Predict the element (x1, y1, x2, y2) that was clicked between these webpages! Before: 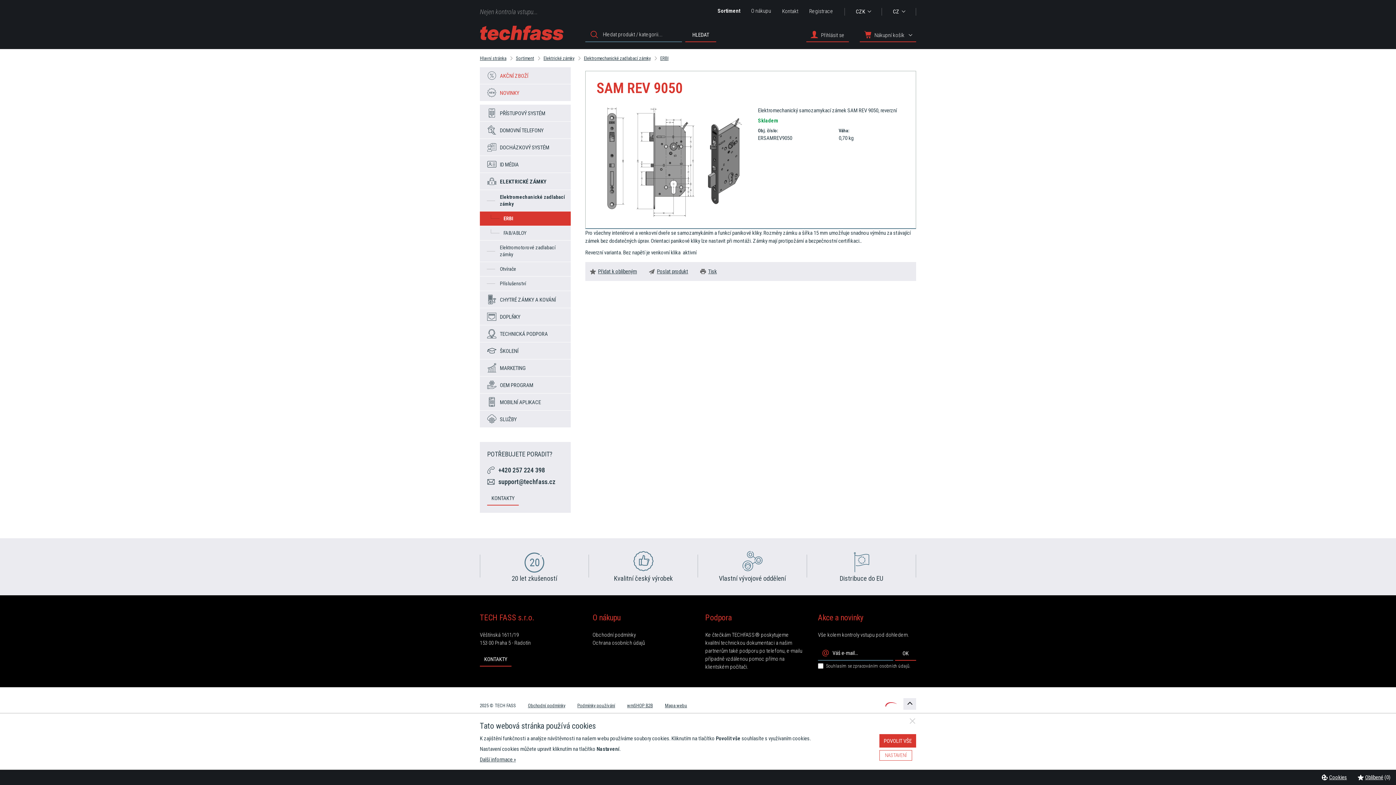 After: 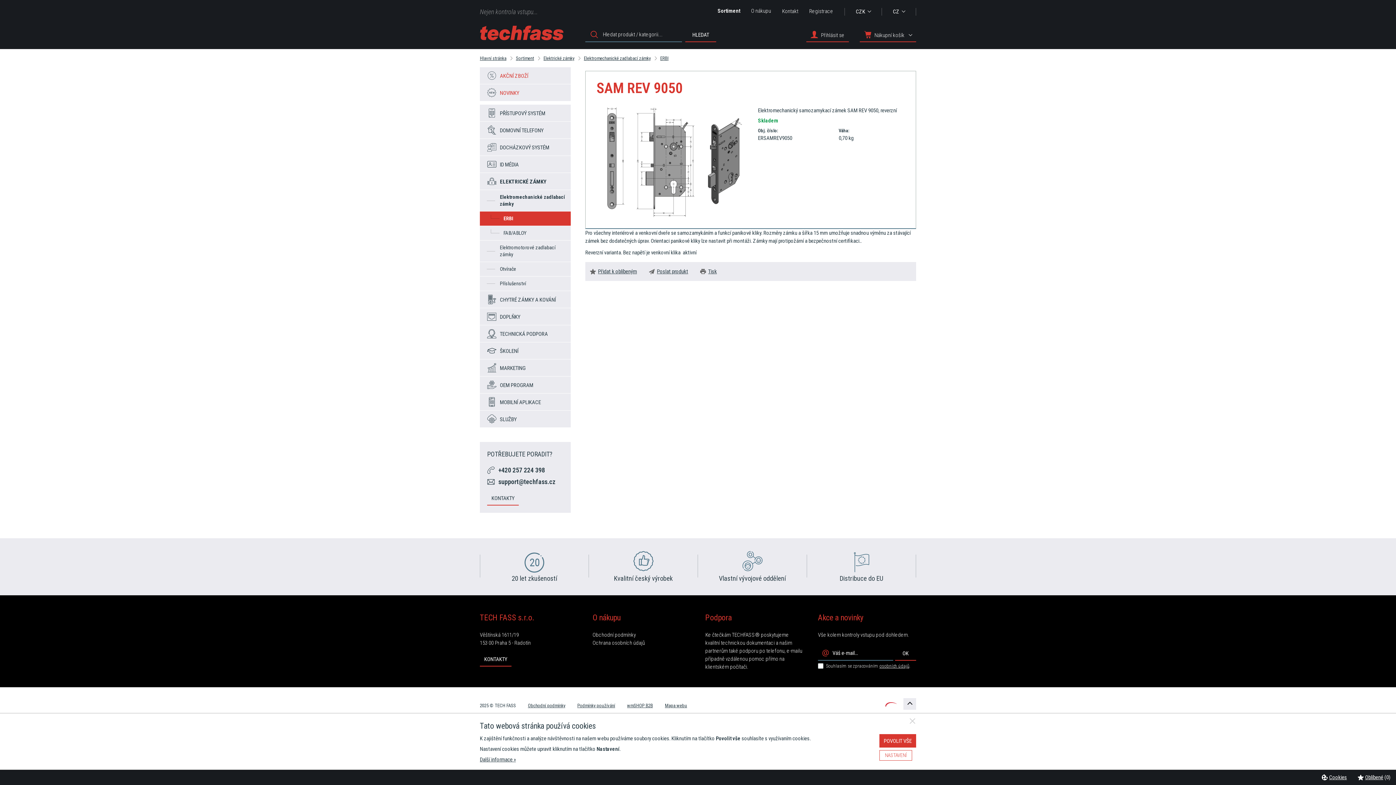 Action: label: osobních údajů bbox: (879, 663, 909, 669)